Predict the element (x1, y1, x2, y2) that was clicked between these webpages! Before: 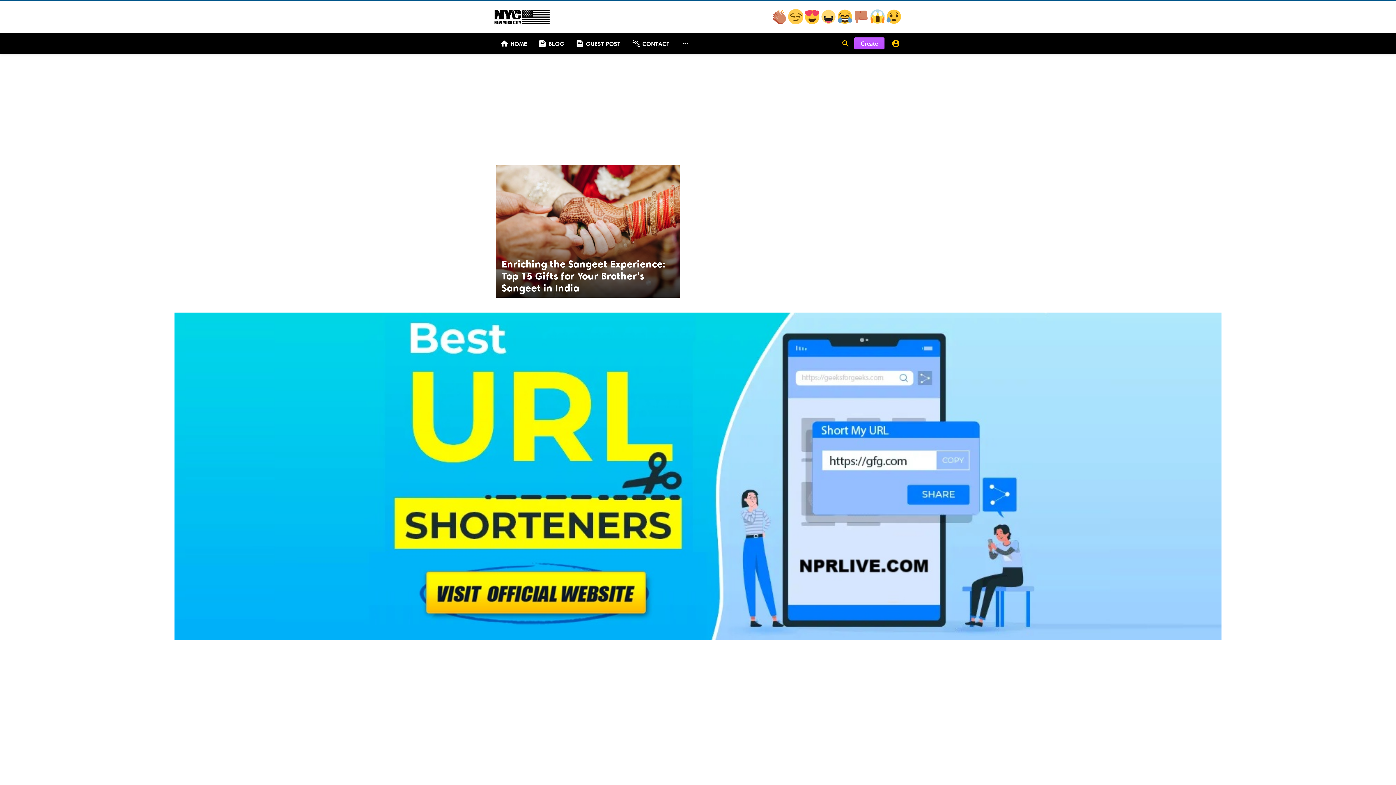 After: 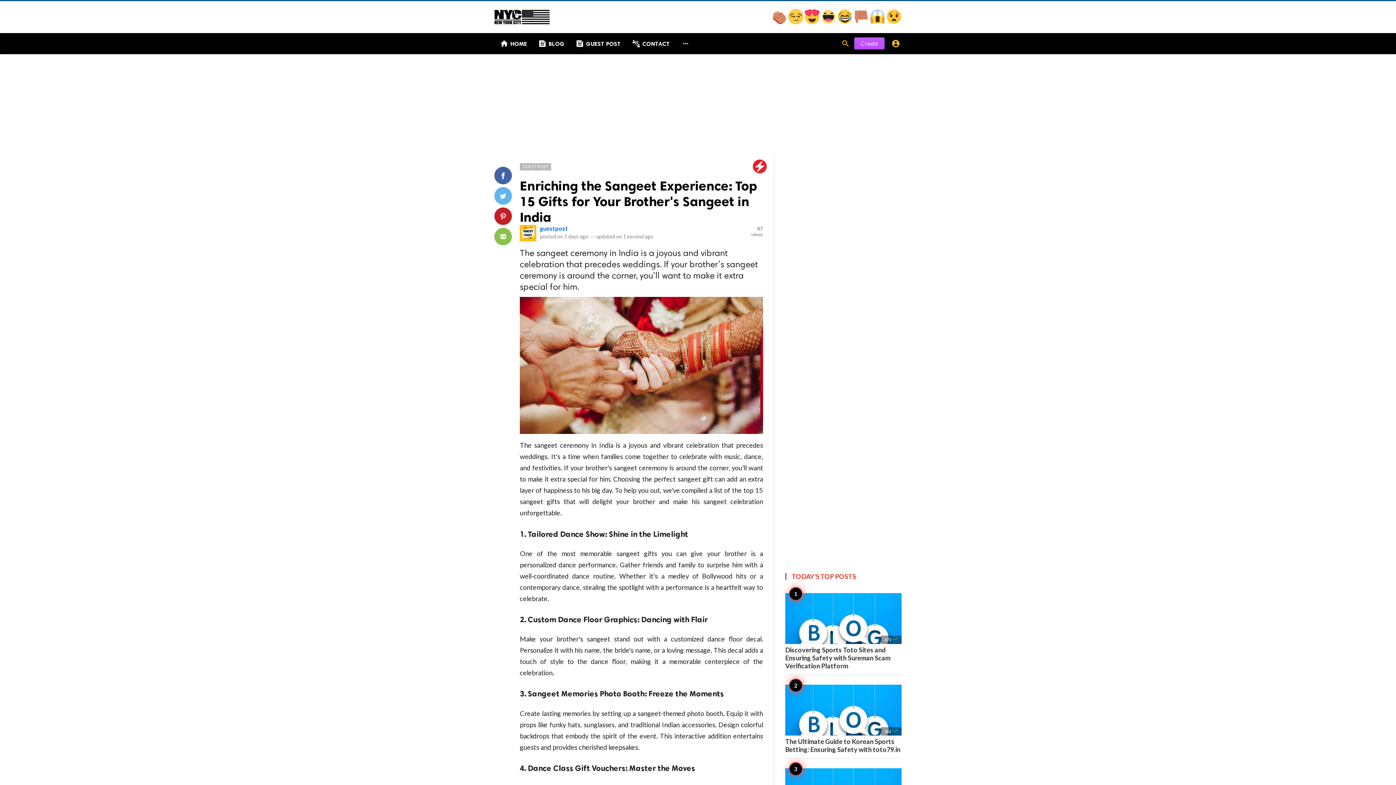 Action: bbox: (494, 163, 681, 299)